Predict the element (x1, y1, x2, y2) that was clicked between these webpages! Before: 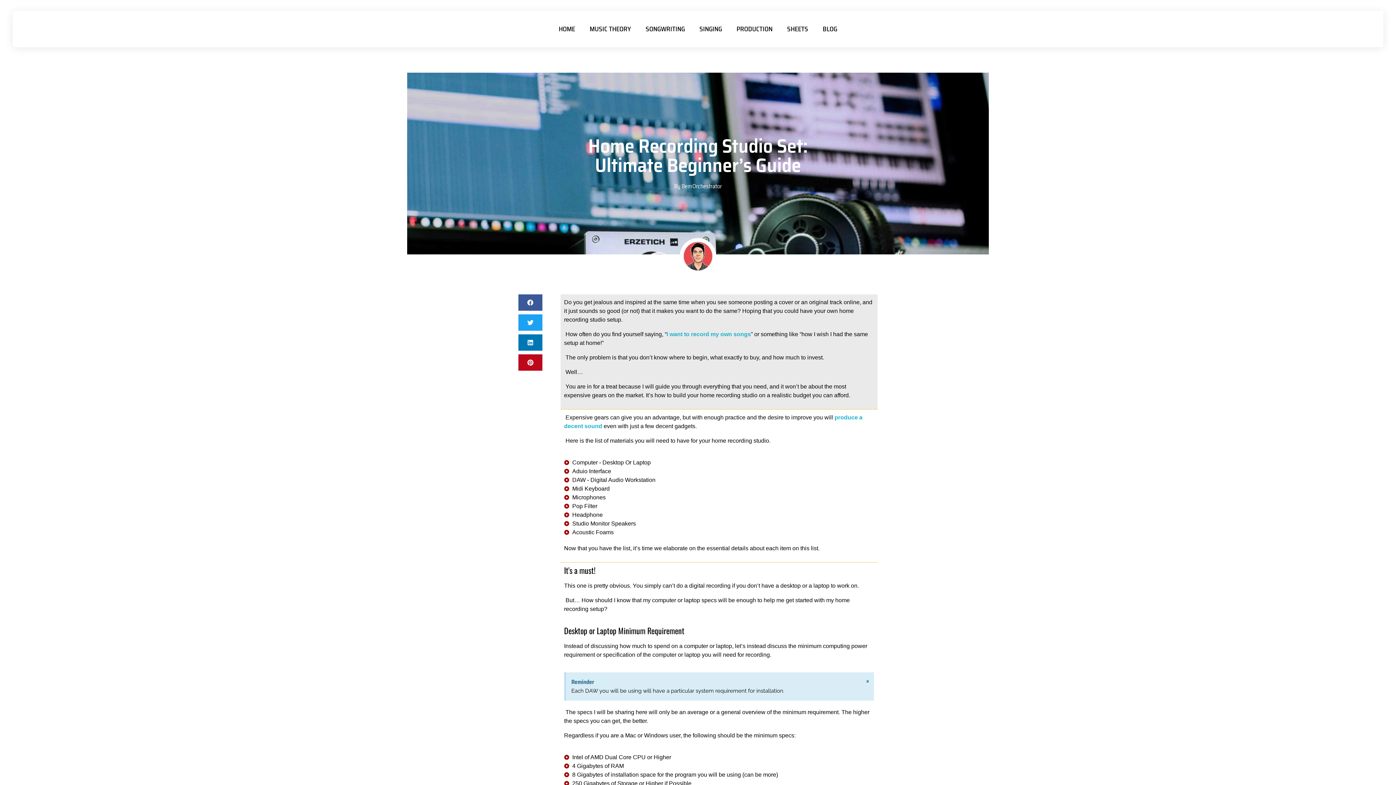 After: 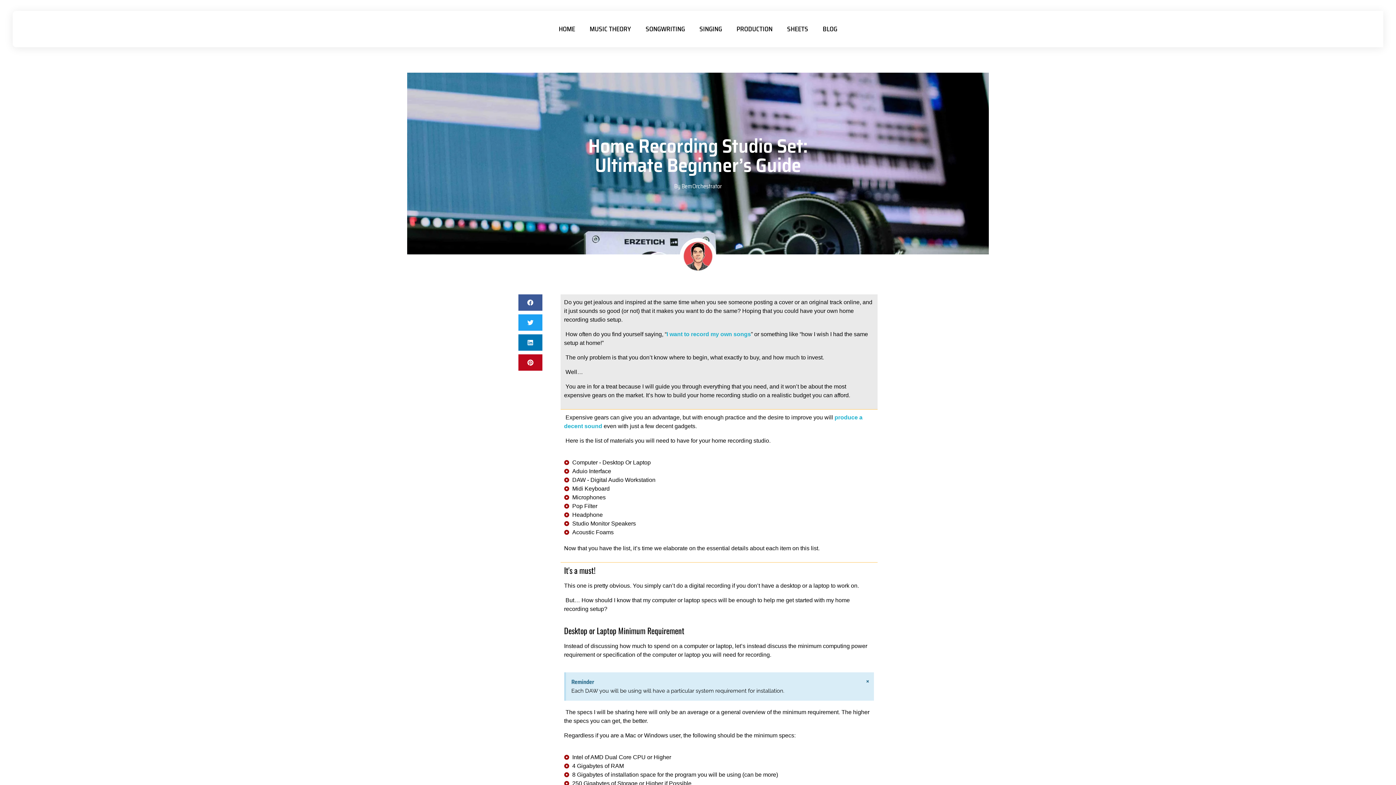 Action: label: Dismiss this alert. bbox: (865, 676, 870, 685)